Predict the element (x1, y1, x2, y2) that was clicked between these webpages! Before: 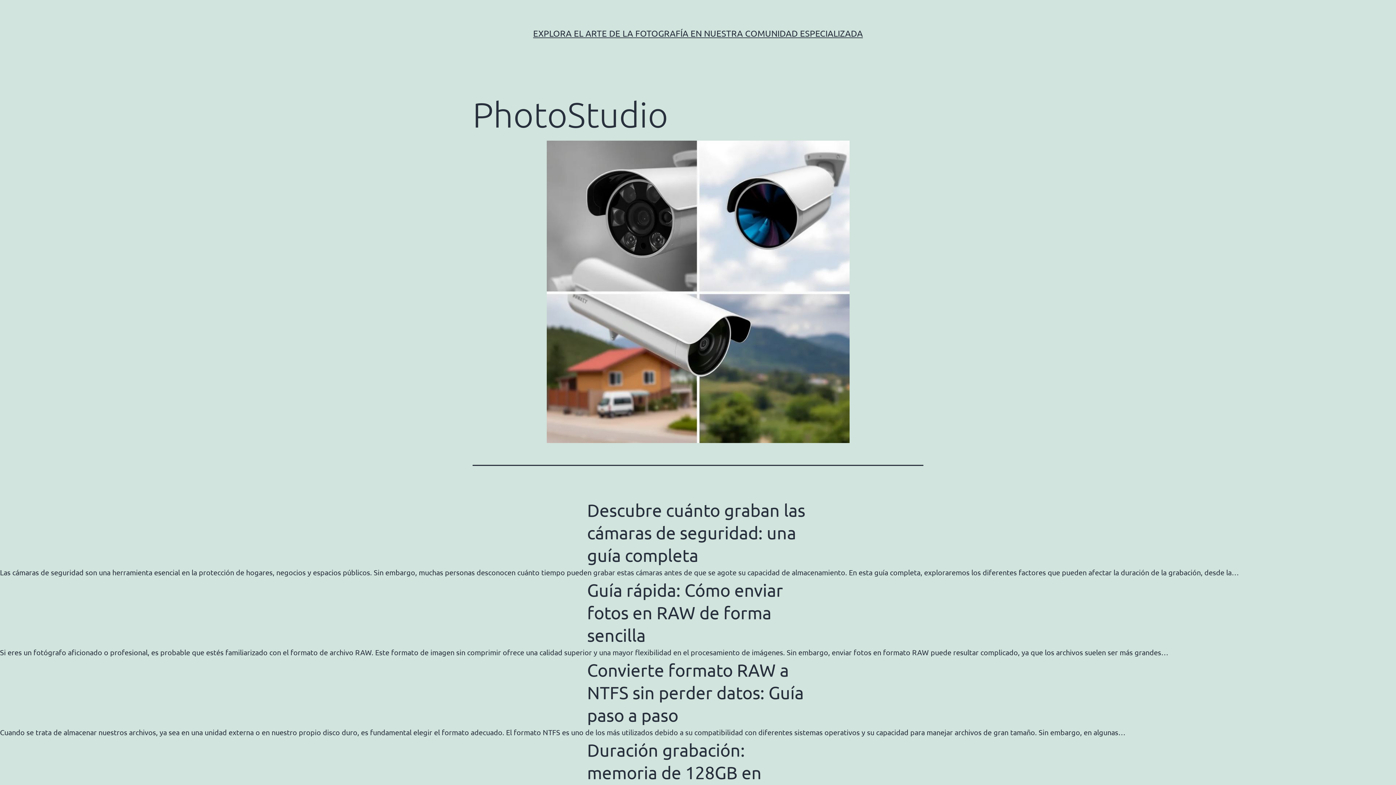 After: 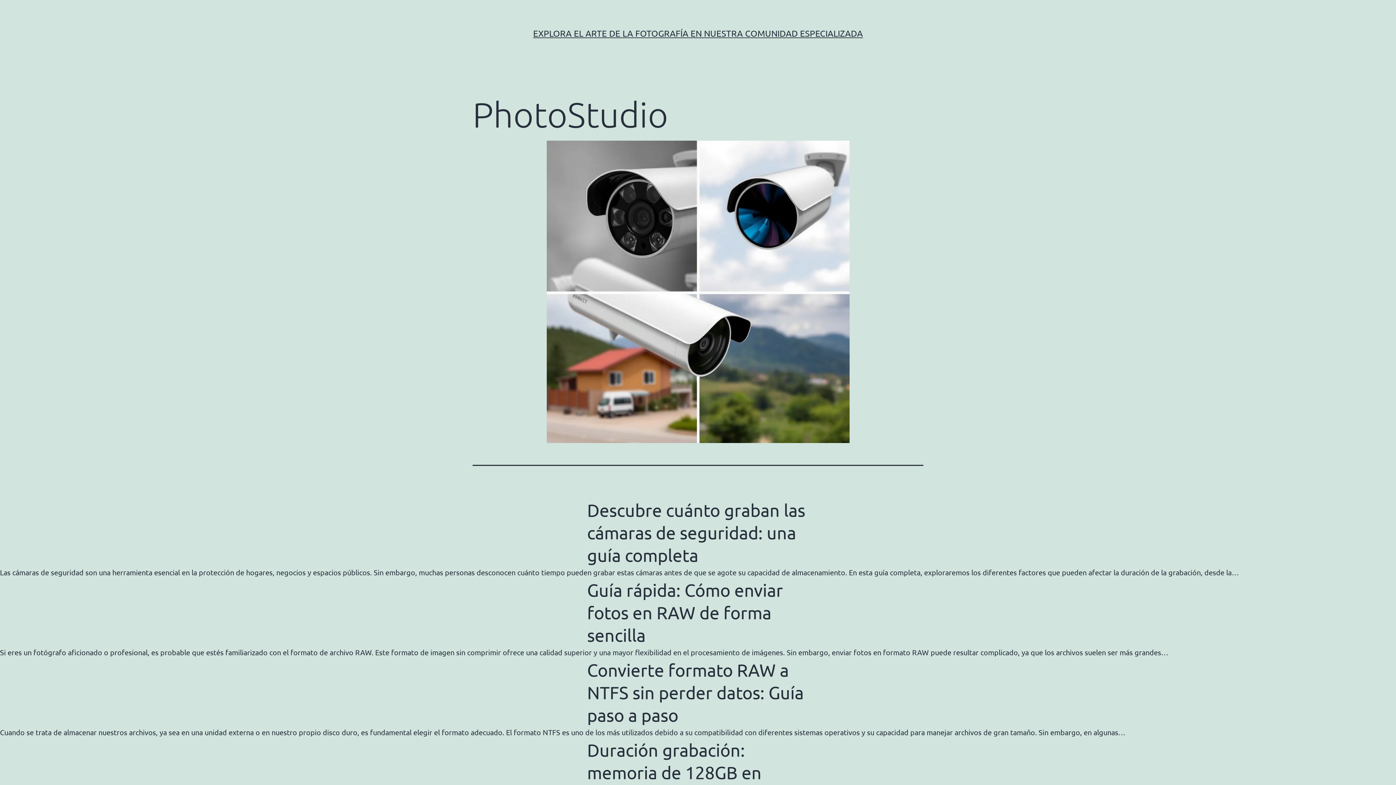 Action: label: EXPLORA EL ARTE DE LA FOTOGRAFÍA EN NUESTRA COMUNIDAD ESPECIALIZADA bbox: (533, 28, 863, 38)